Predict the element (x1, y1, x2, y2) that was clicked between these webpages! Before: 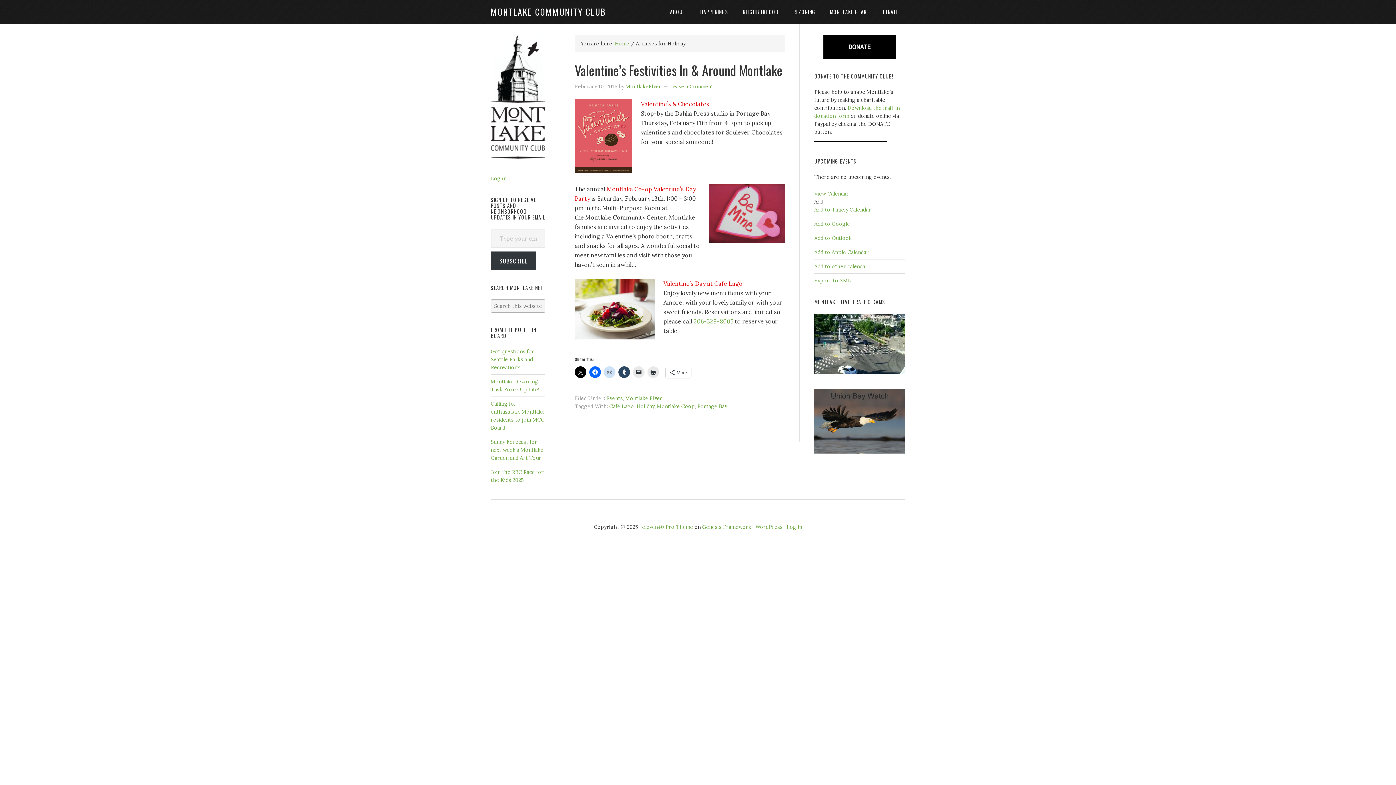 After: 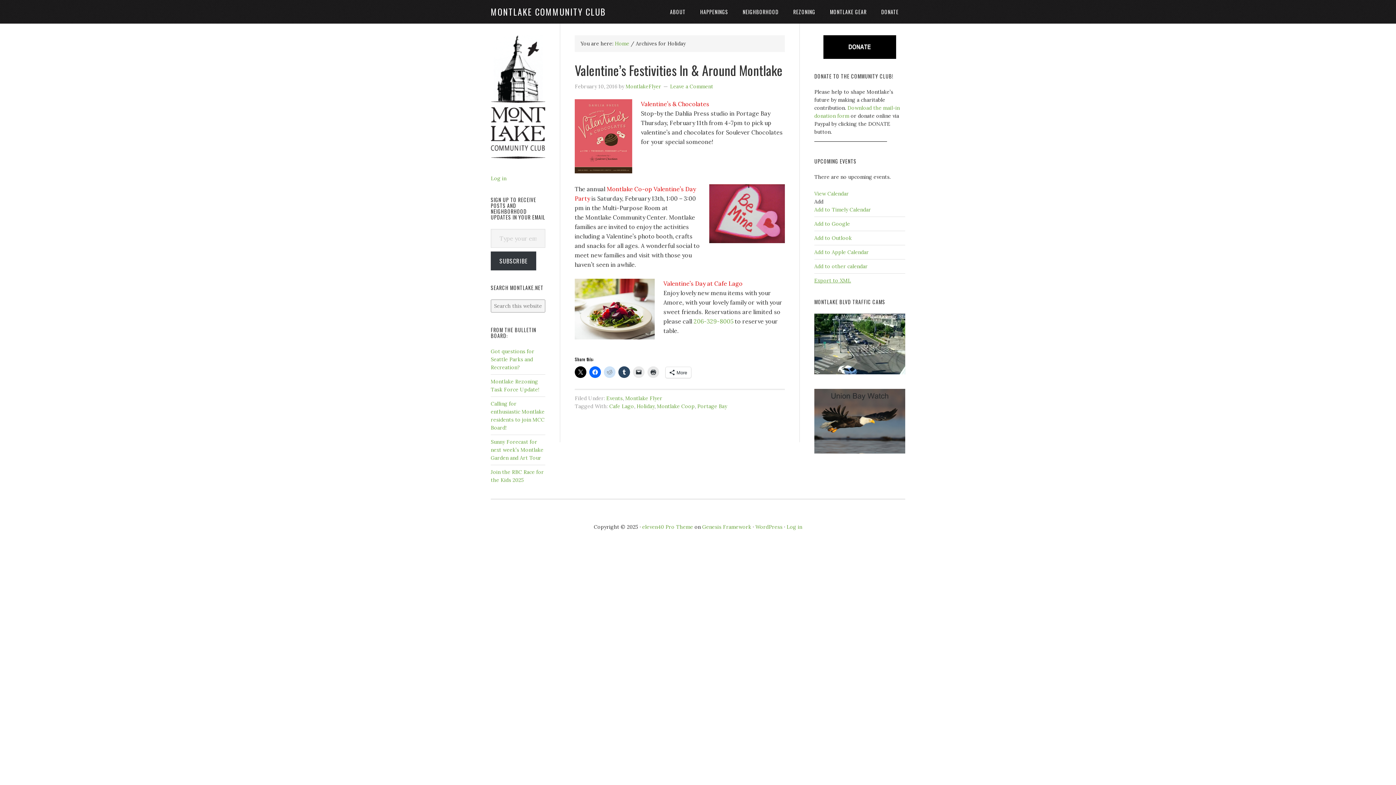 Action: bbox: (814, 277, 851, 284) label: Export to XML